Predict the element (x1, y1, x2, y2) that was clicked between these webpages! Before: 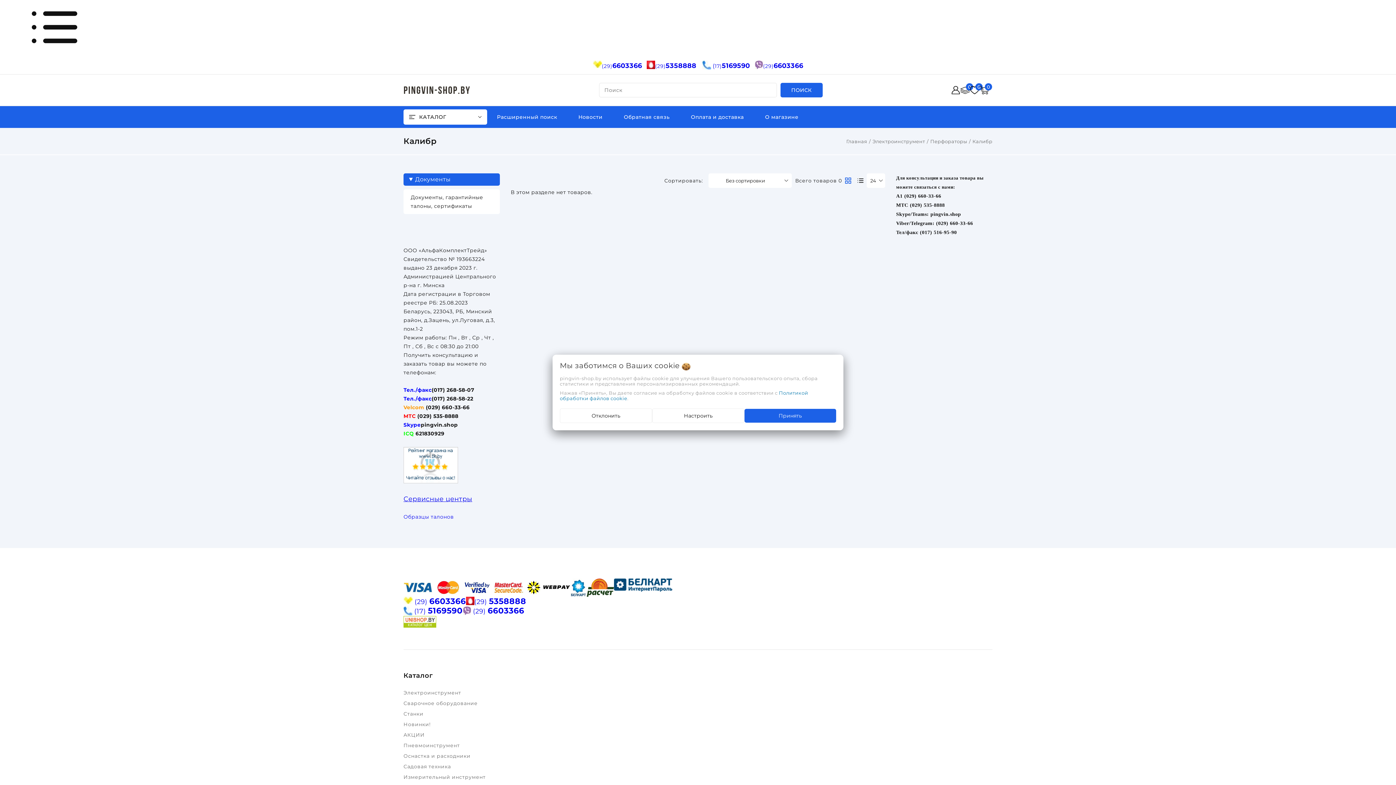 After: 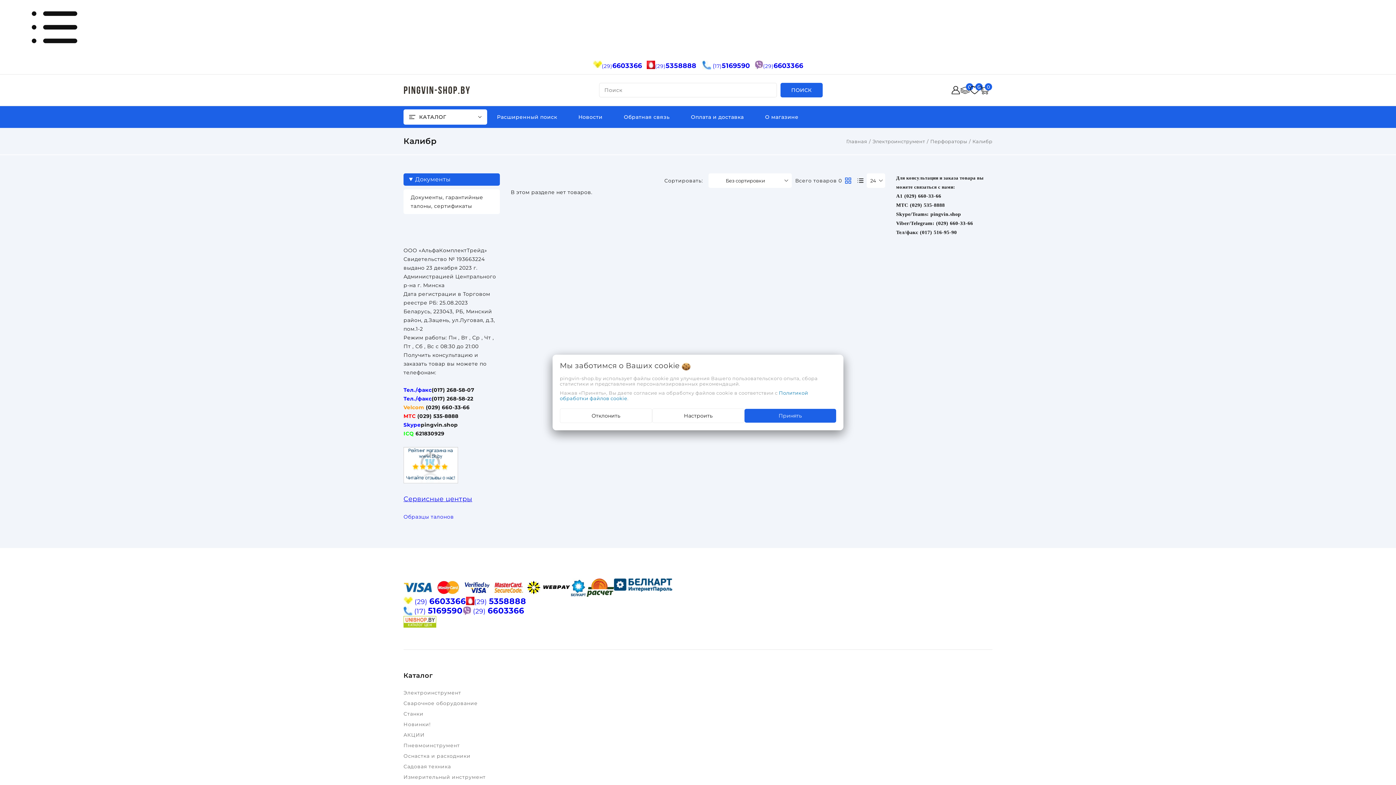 Action: bbox: (655, 59, 702, 70) label: (29)5358888   